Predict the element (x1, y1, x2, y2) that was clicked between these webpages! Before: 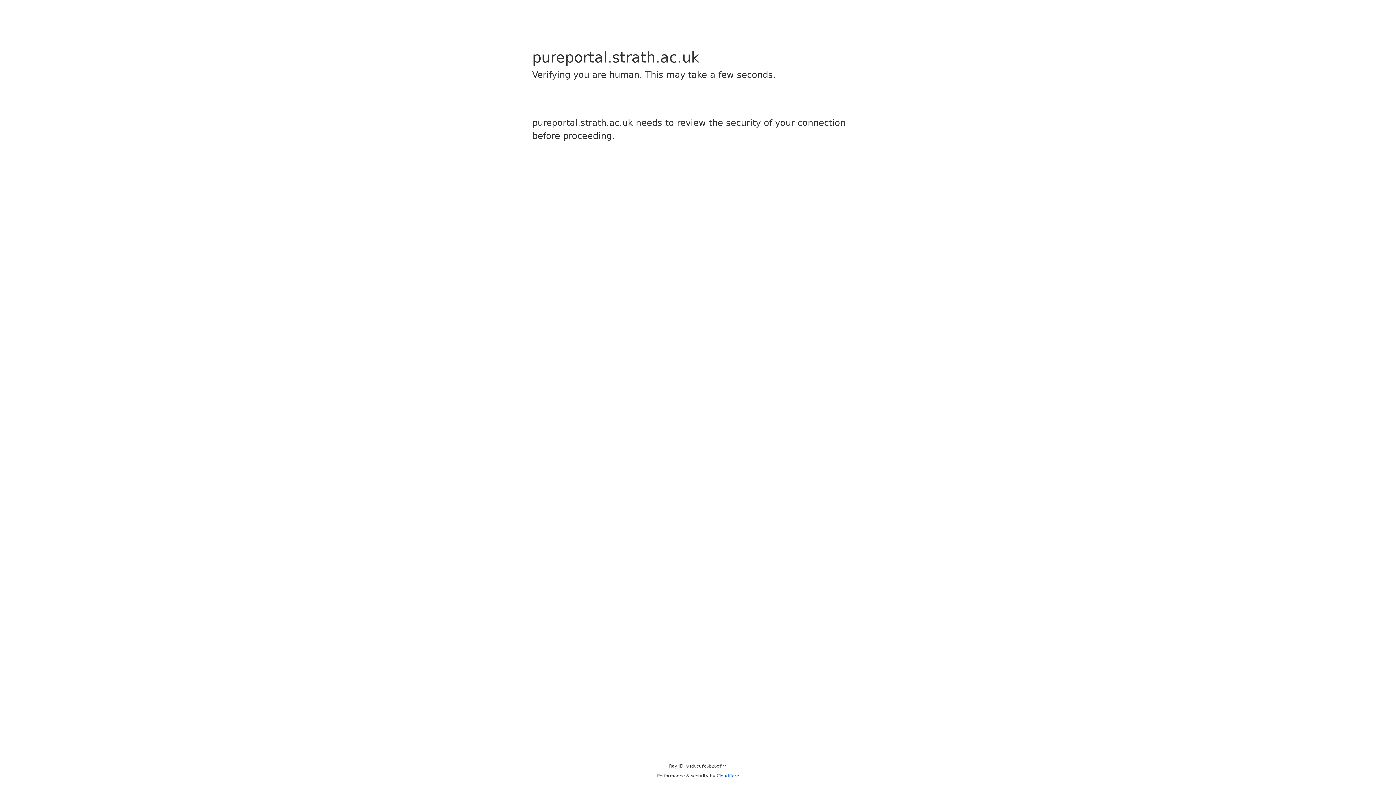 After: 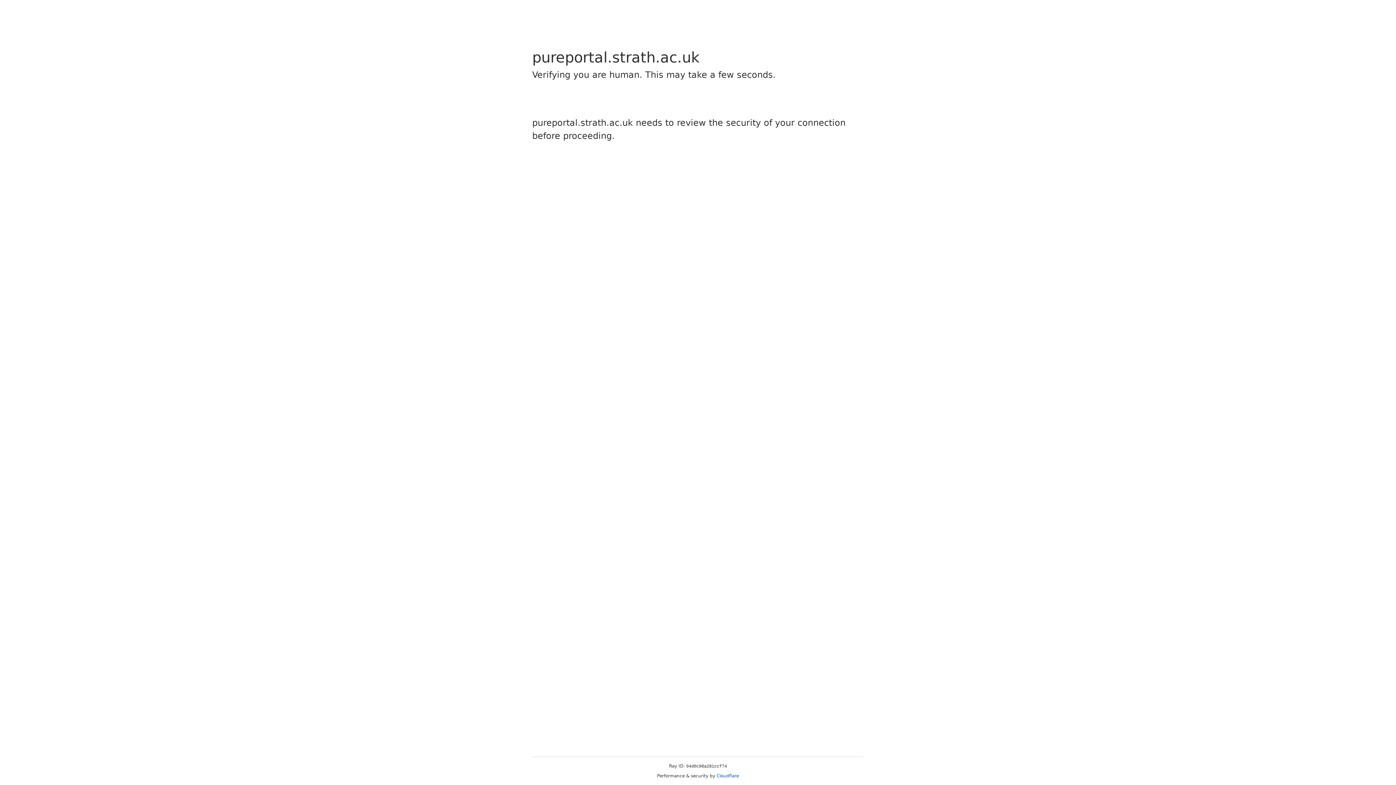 Action: bbox: (716, 773, 739, 778) label: Cloudflare